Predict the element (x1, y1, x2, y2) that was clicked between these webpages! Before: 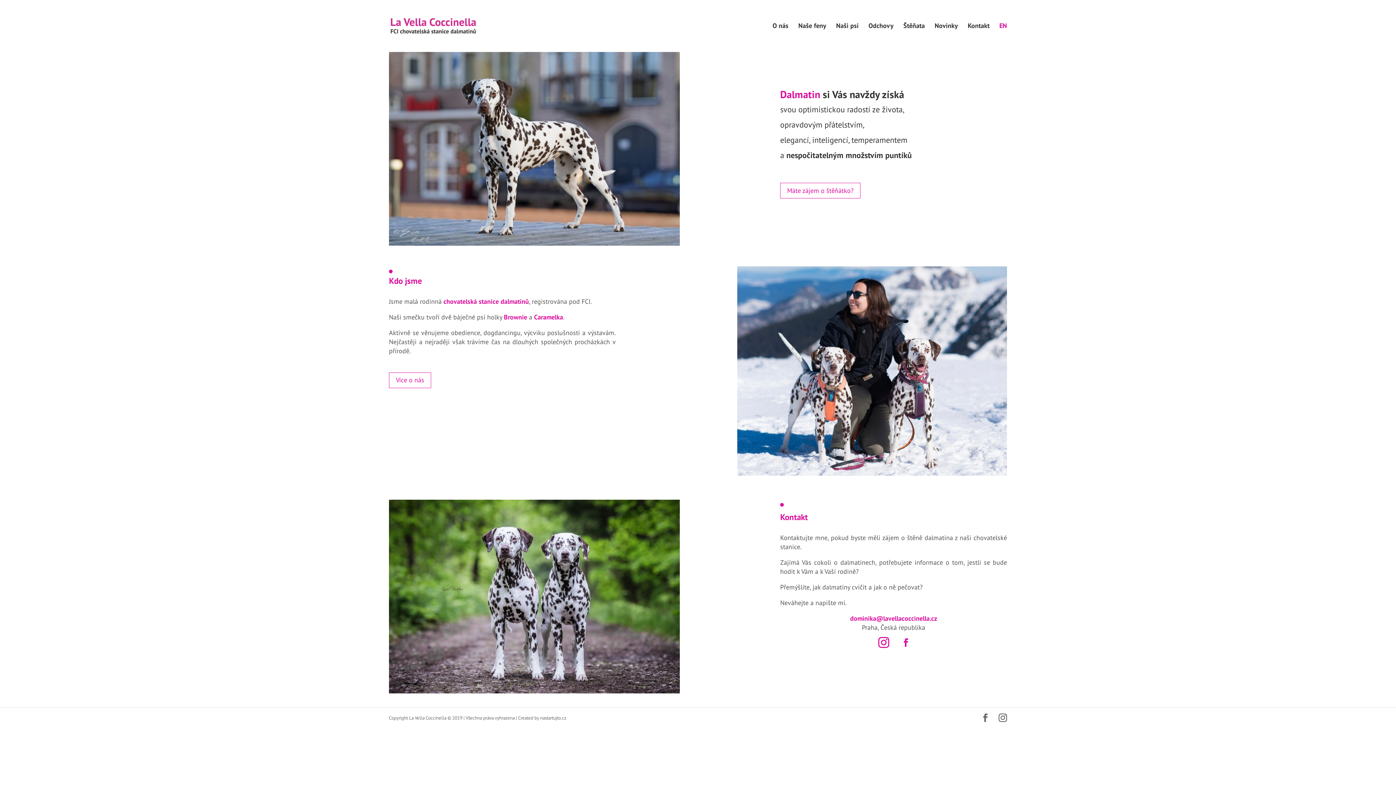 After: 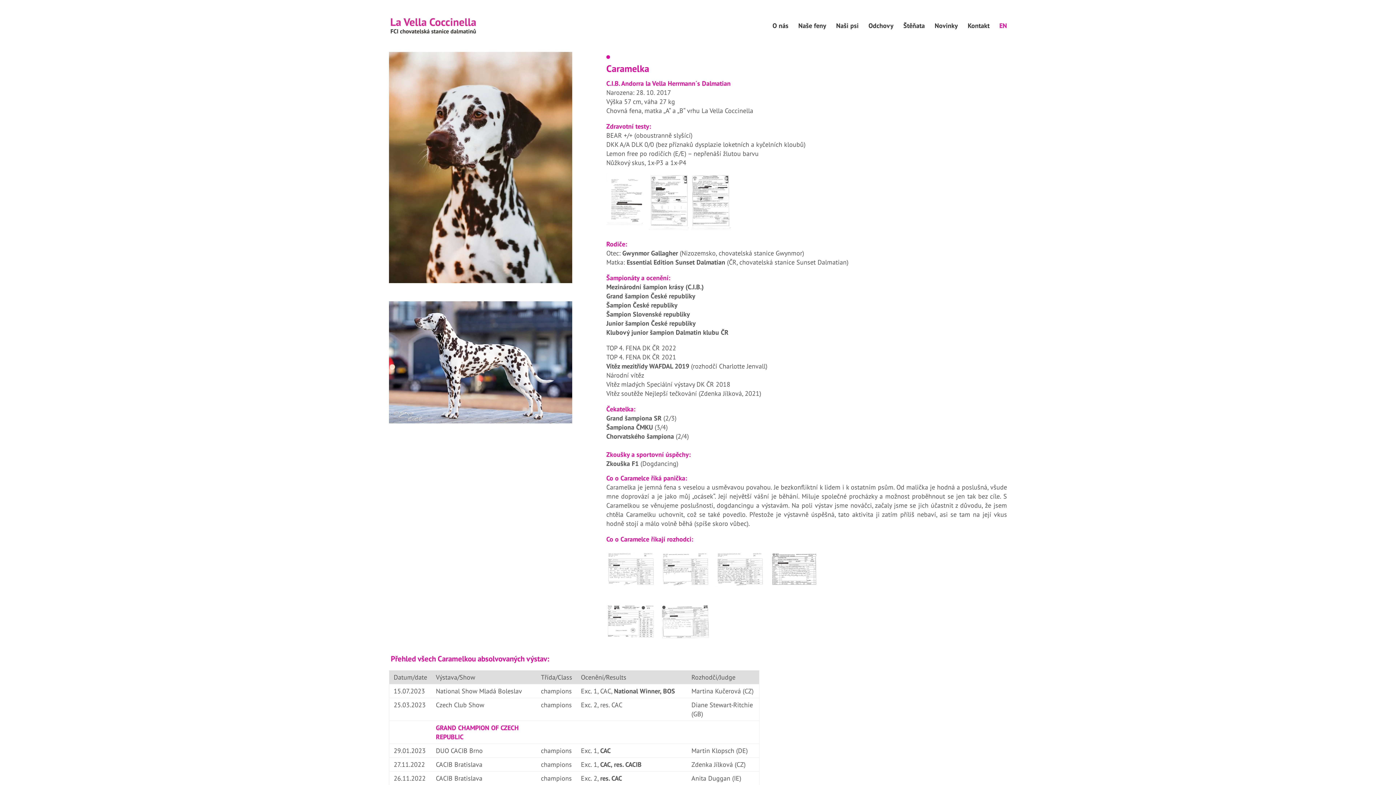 Action: bbox: (534, 313, 563, 321) label: Caramelka